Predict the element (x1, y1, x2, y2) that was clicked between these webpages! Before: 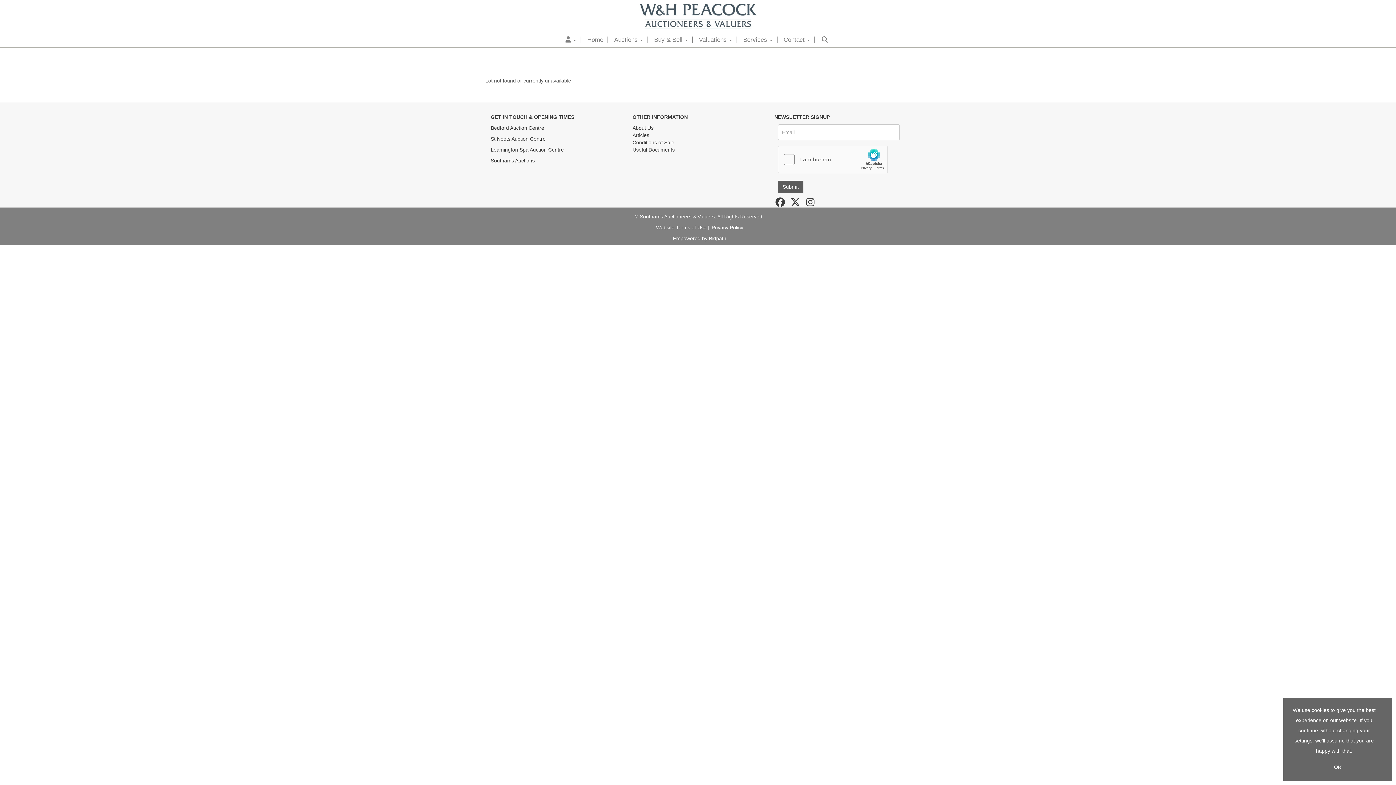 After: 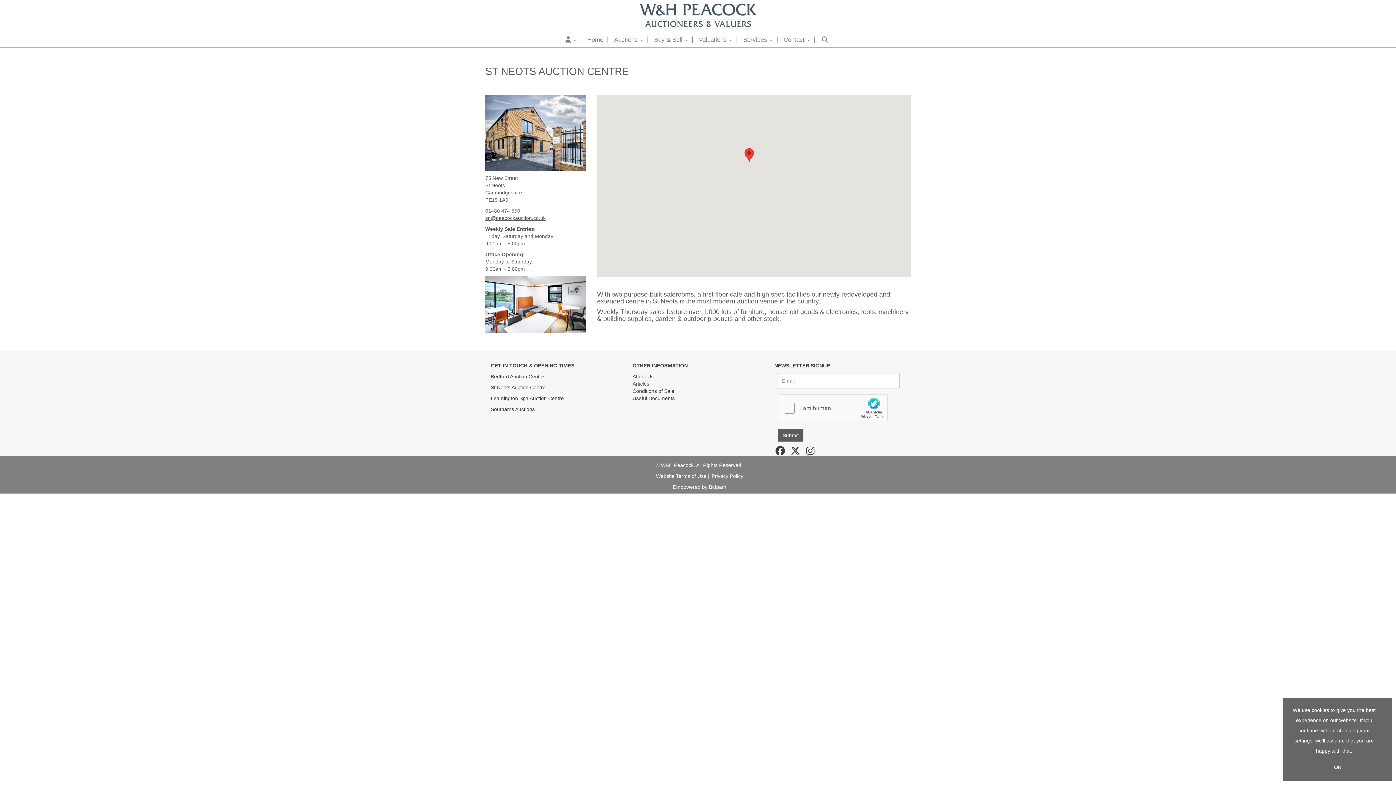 Action: bbox: (490, 136, 545, 141) label: St Neots Auction Centre